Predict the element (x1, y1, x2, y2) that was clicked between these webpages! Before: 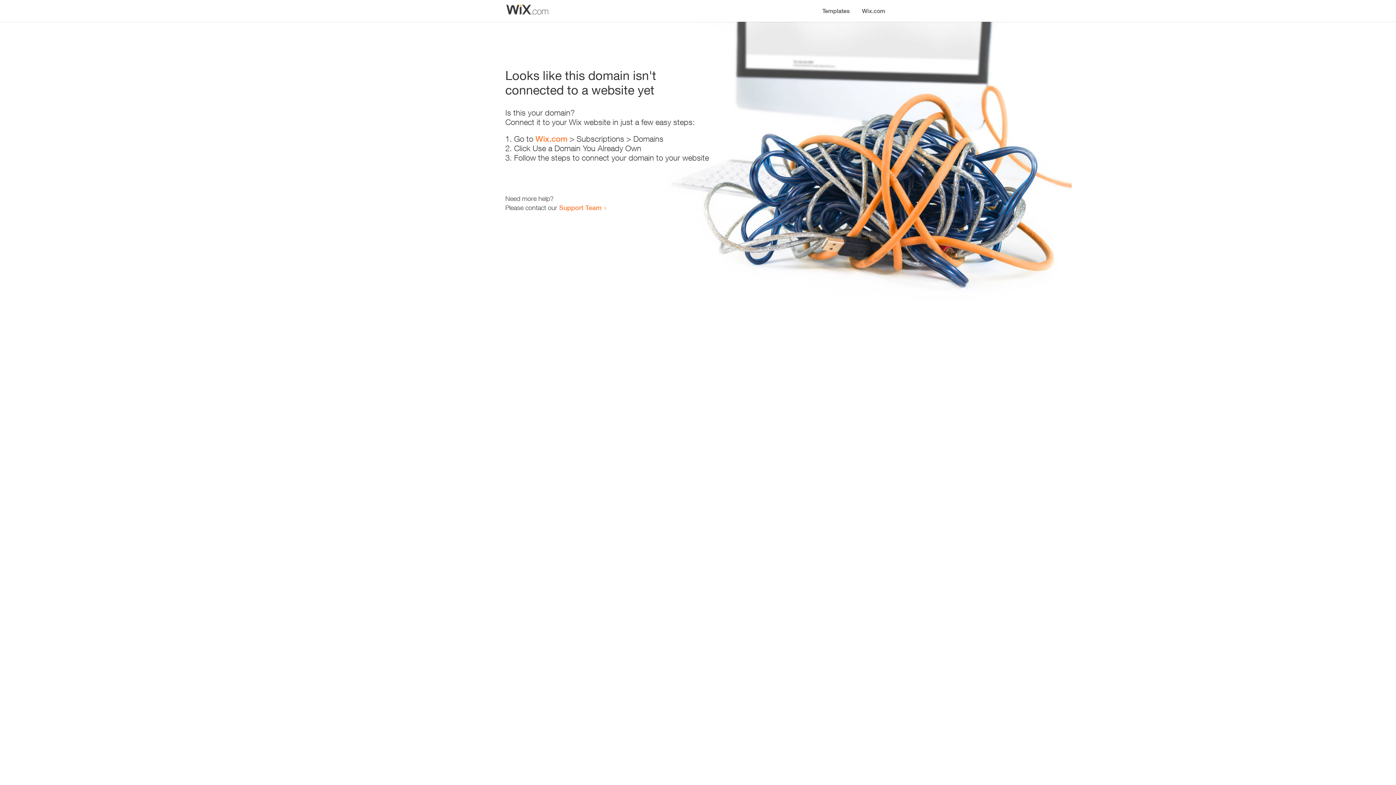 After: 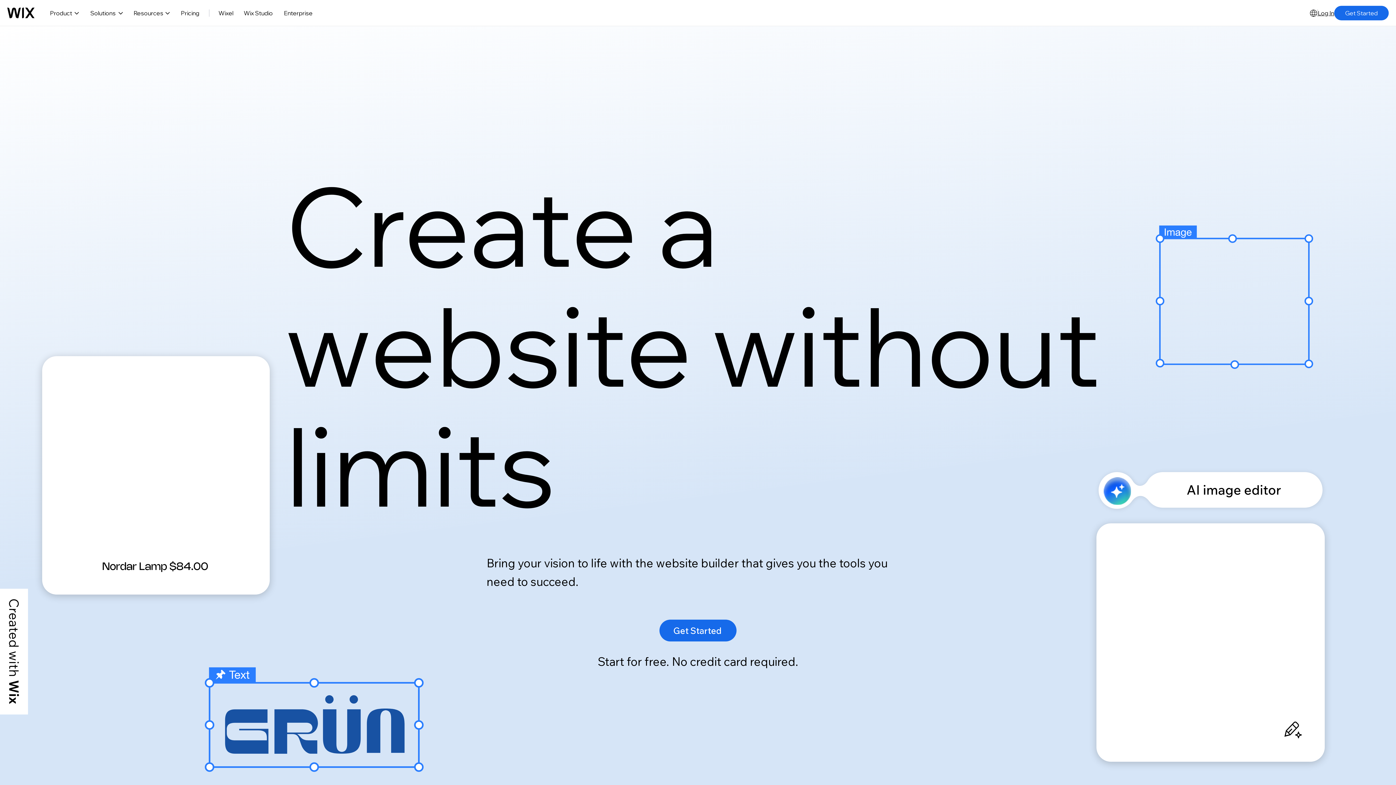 Action: label: Wix.com bbox: (856, 0, 890, 14)